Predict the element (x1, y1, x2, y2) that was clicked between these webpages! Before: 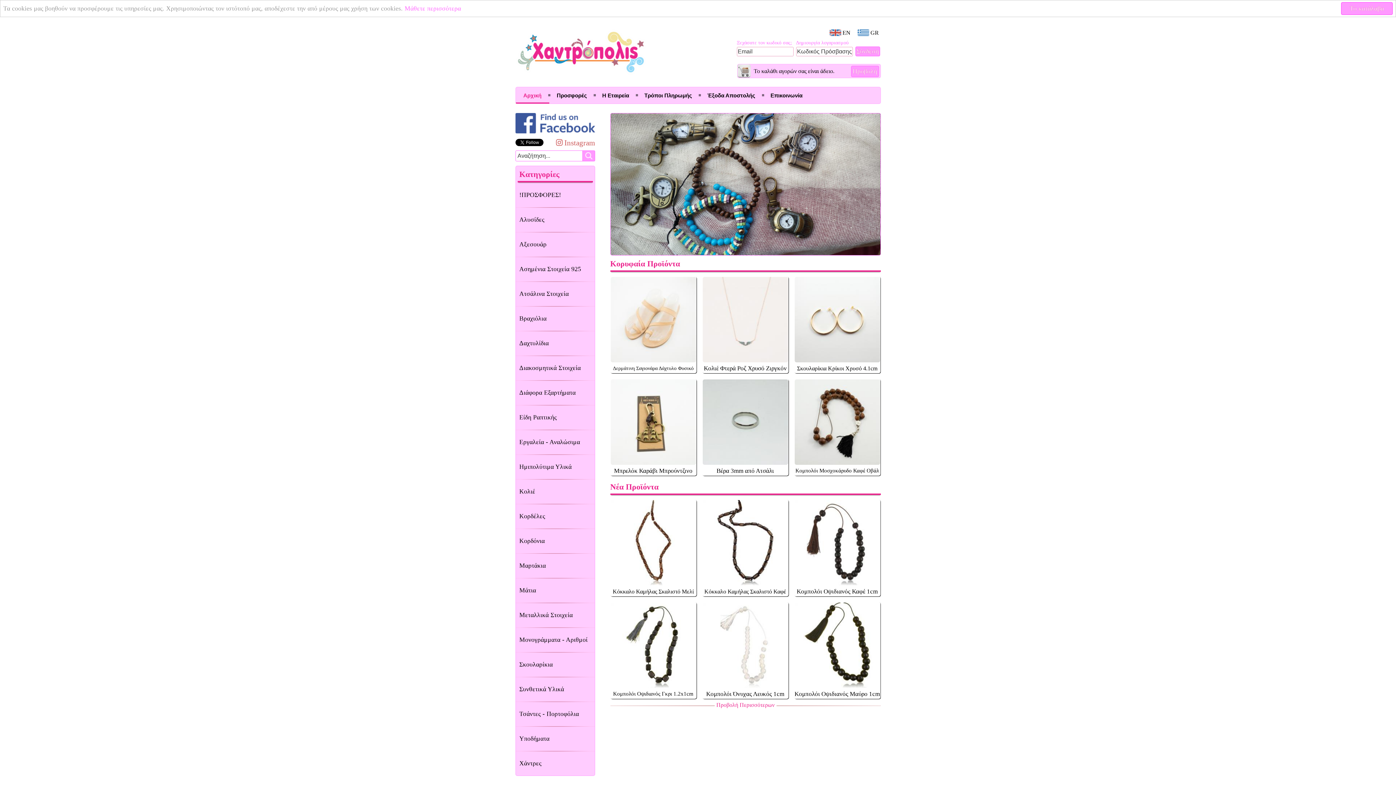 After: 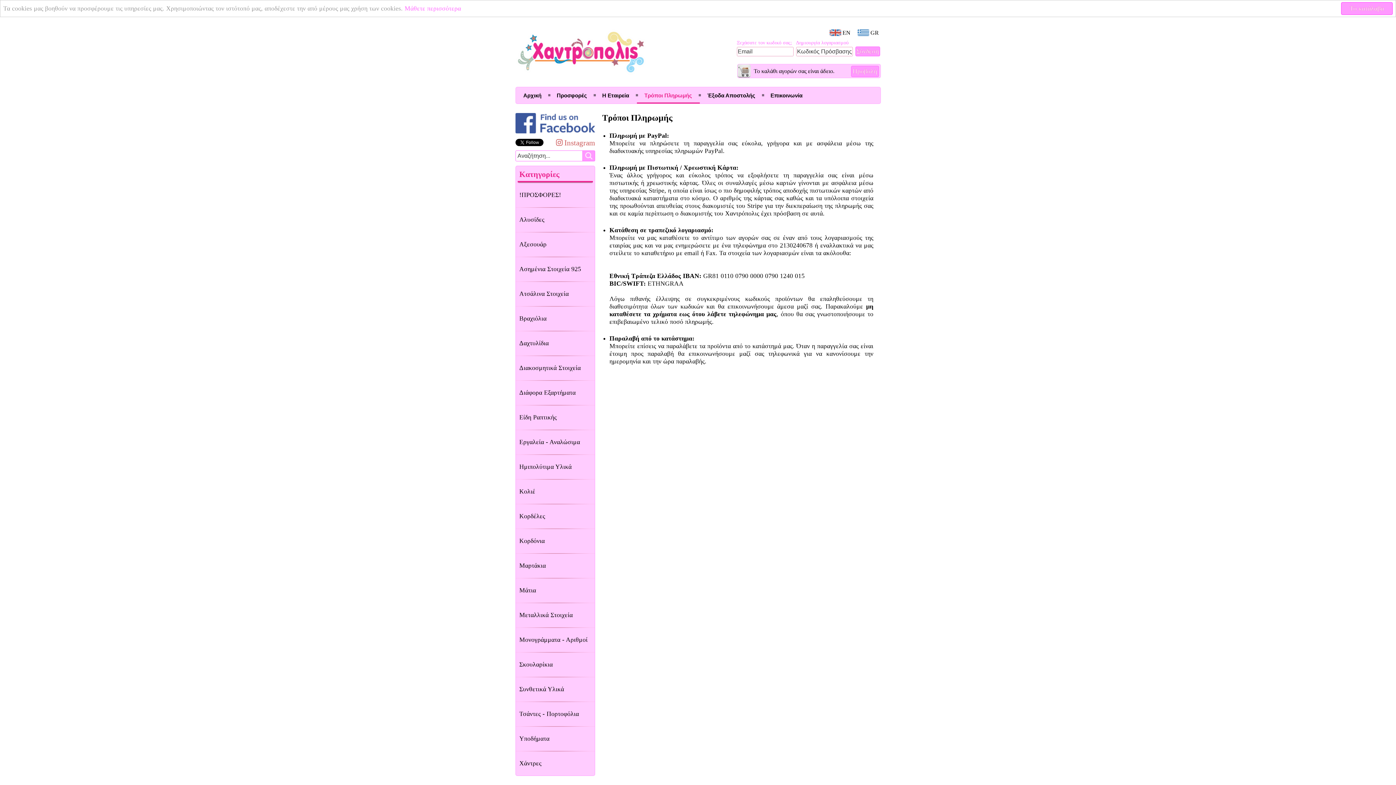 Action: label: Τρόποι Πληρωμής bbox: (636, 87, 699, 103)